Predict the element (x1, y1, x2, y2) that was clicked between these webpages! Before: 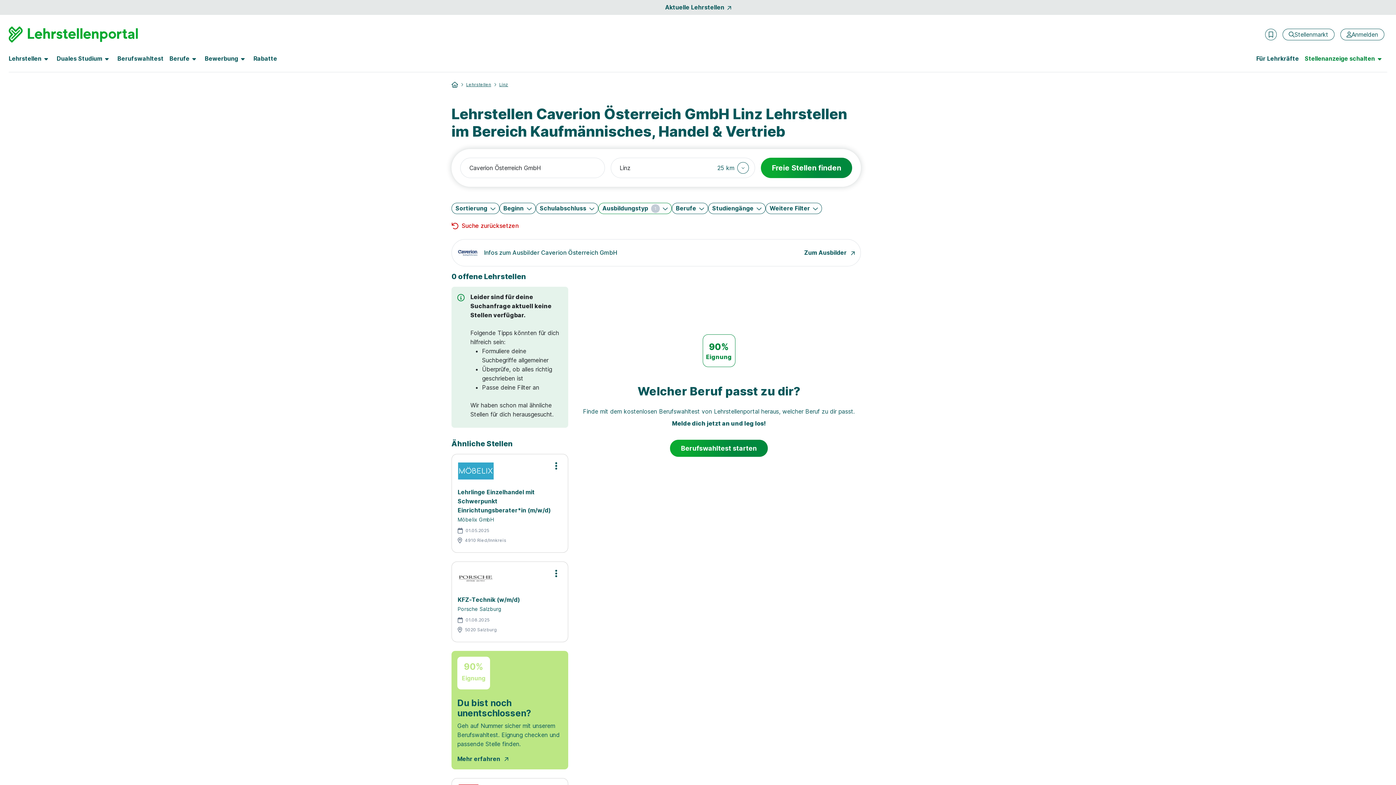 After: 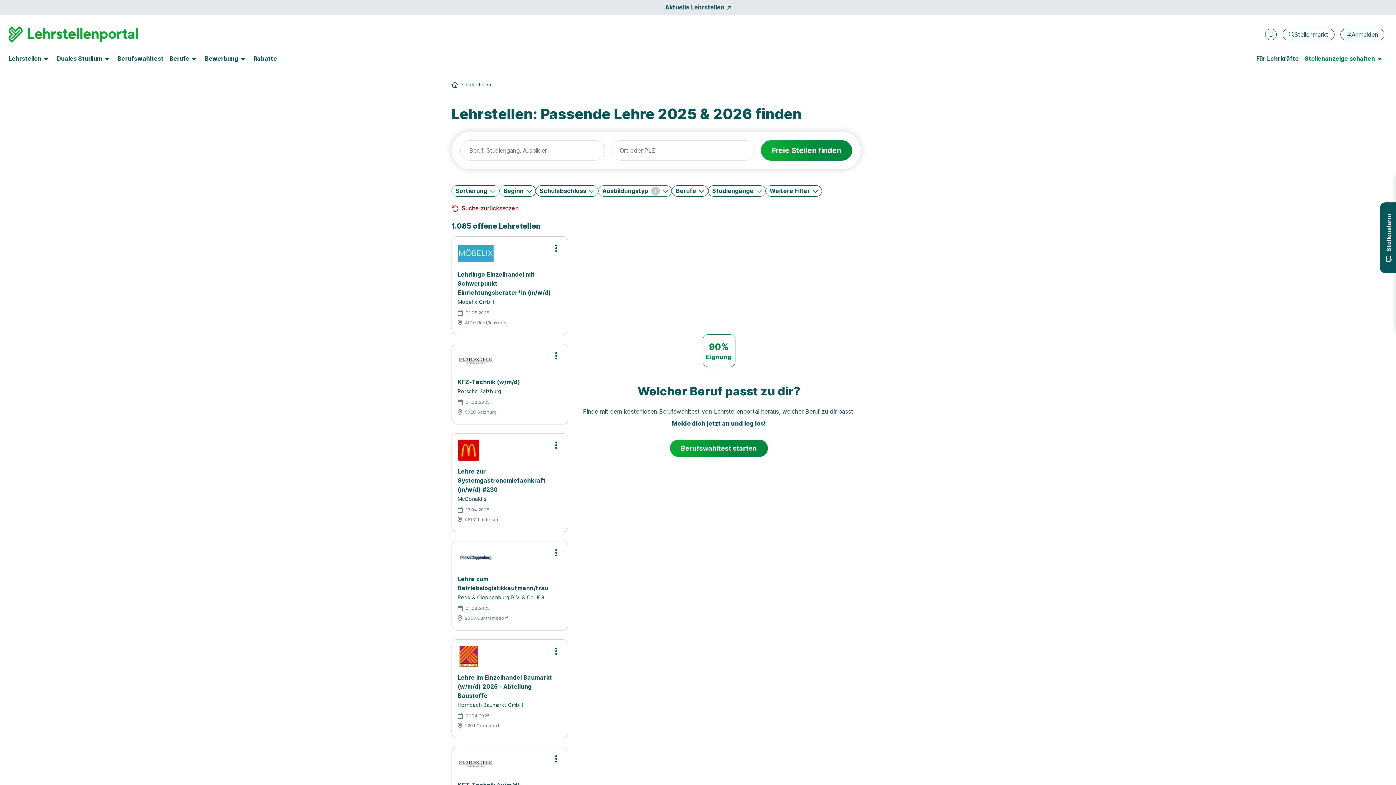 Action: bbox: (466, 81, 491, 88) label: Lehrstellen